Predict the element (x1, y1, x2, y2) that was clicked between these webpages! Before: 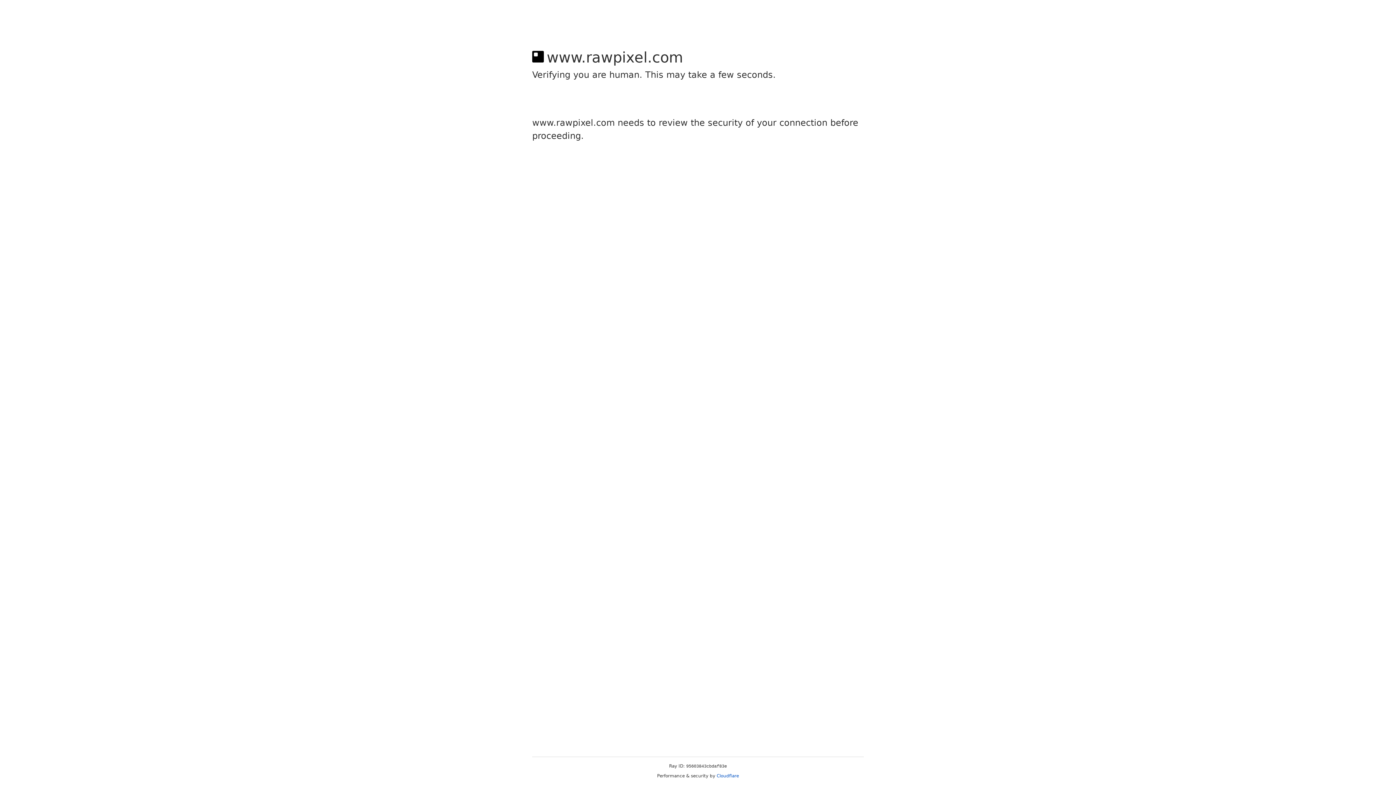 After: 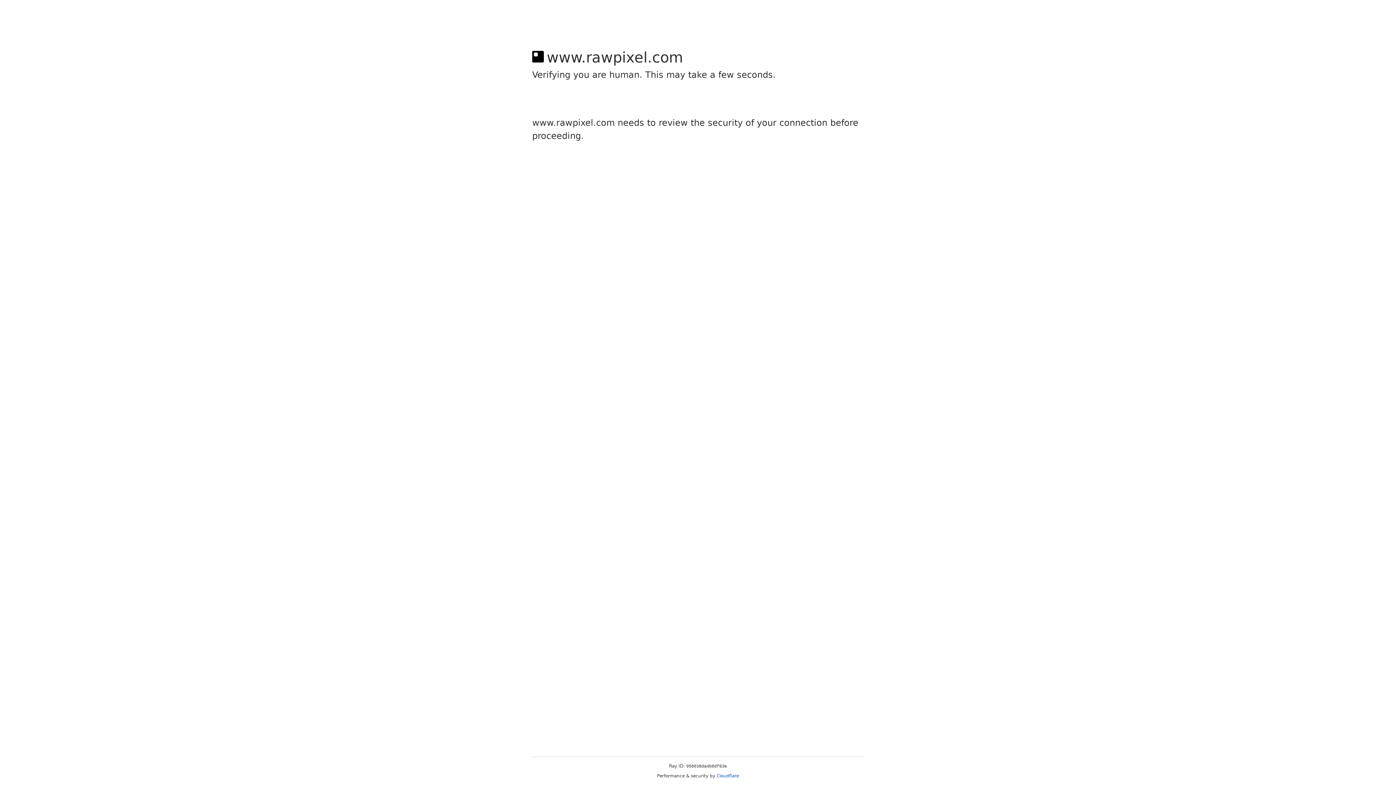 Action: label: Cloudflare bbox: (716, 773, 739, 778)